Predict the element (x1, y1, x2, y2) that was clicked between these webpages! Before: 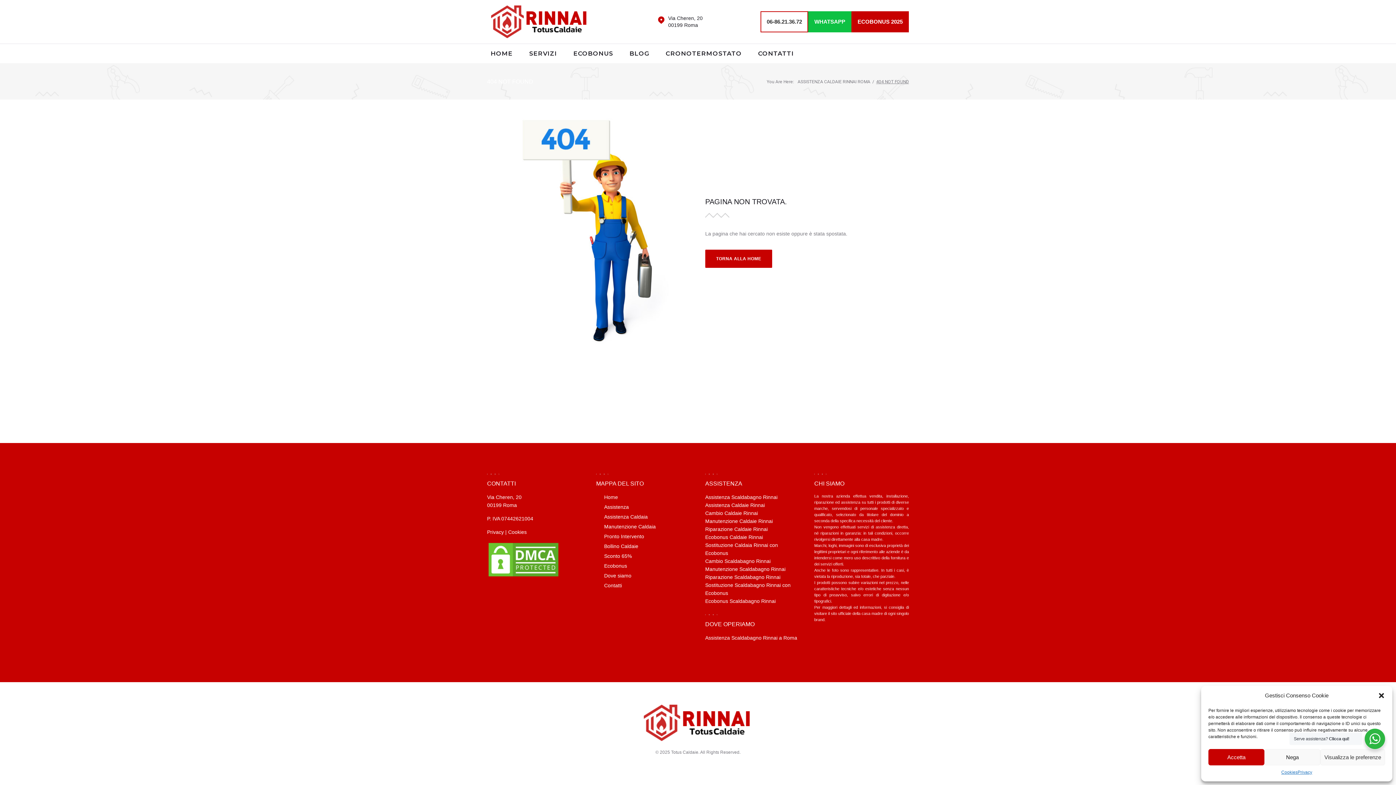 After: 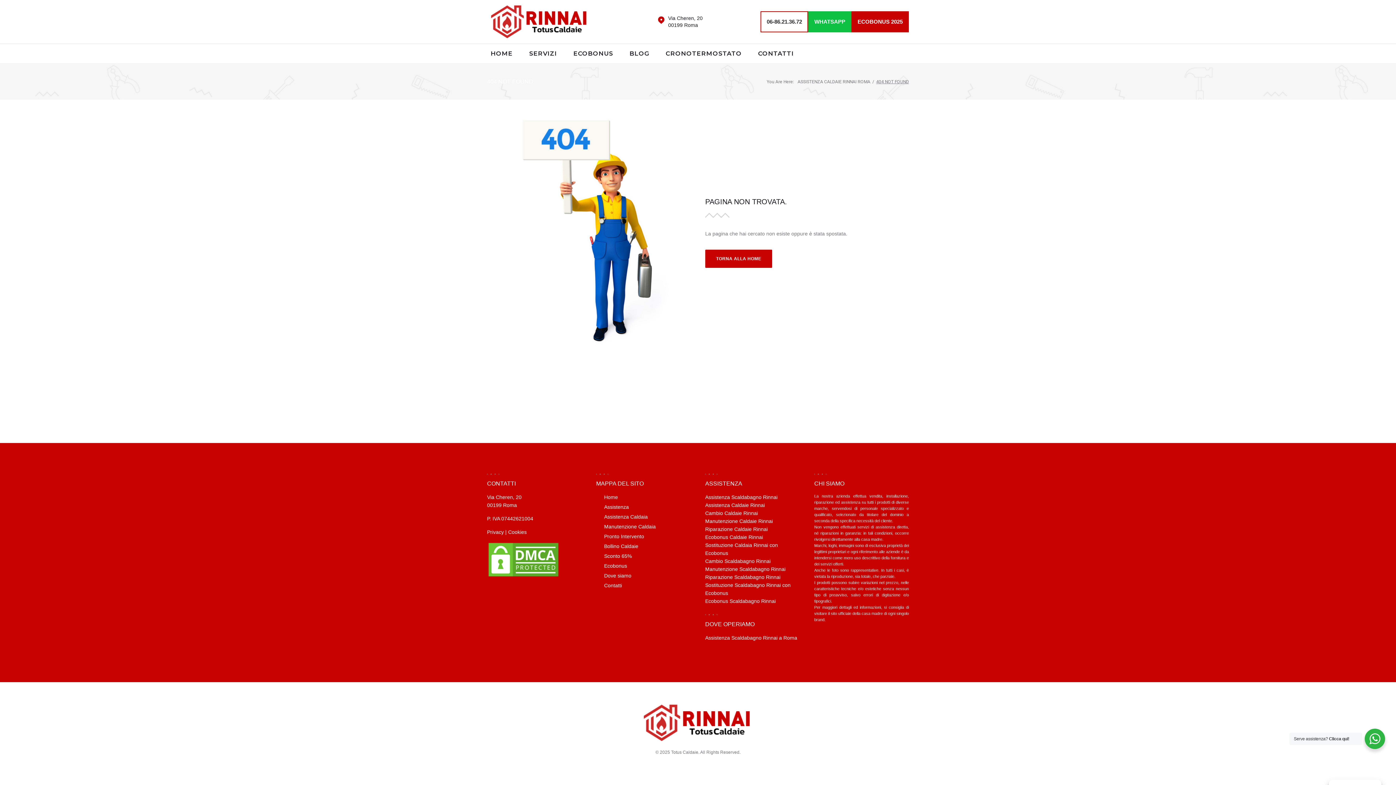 Action: label: Nega bbox: (1264, 749, 1320, 765)